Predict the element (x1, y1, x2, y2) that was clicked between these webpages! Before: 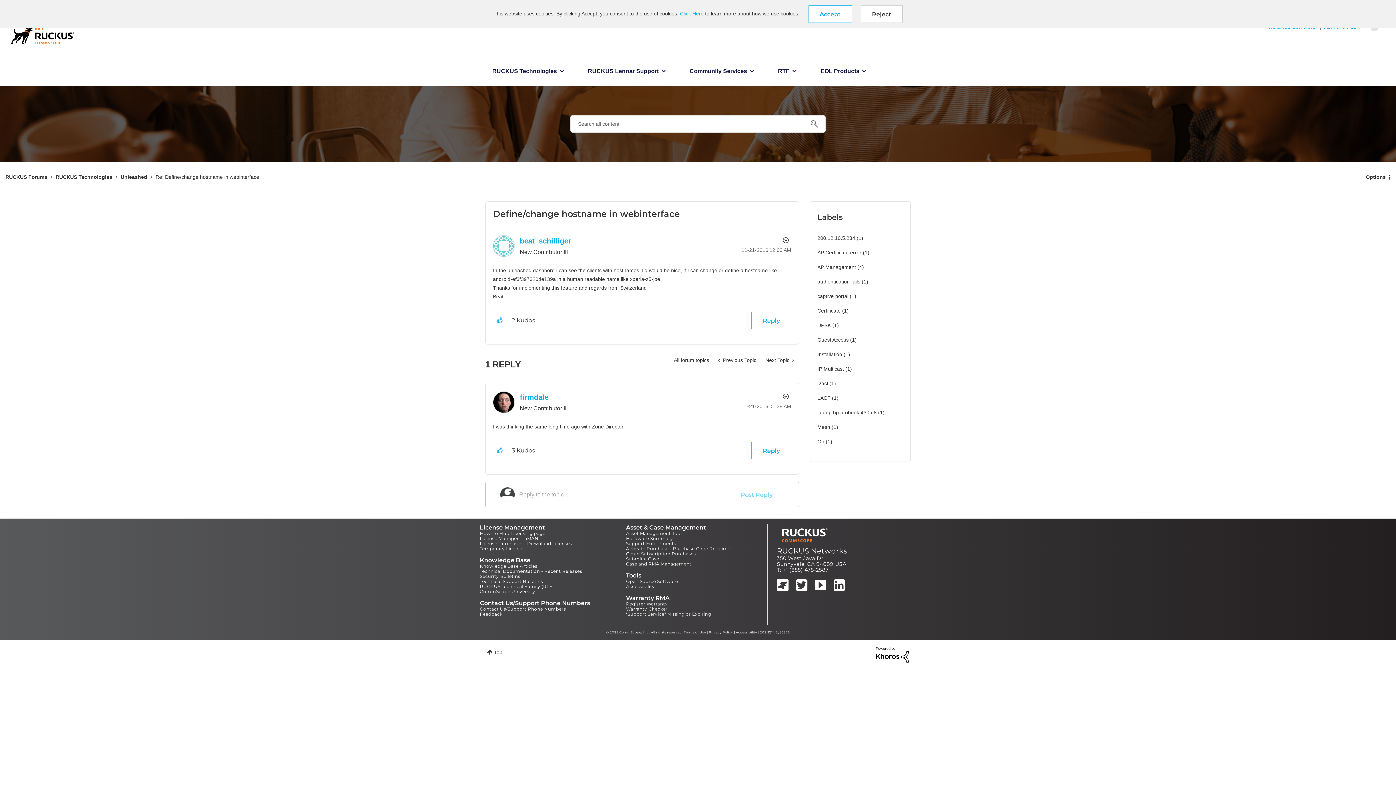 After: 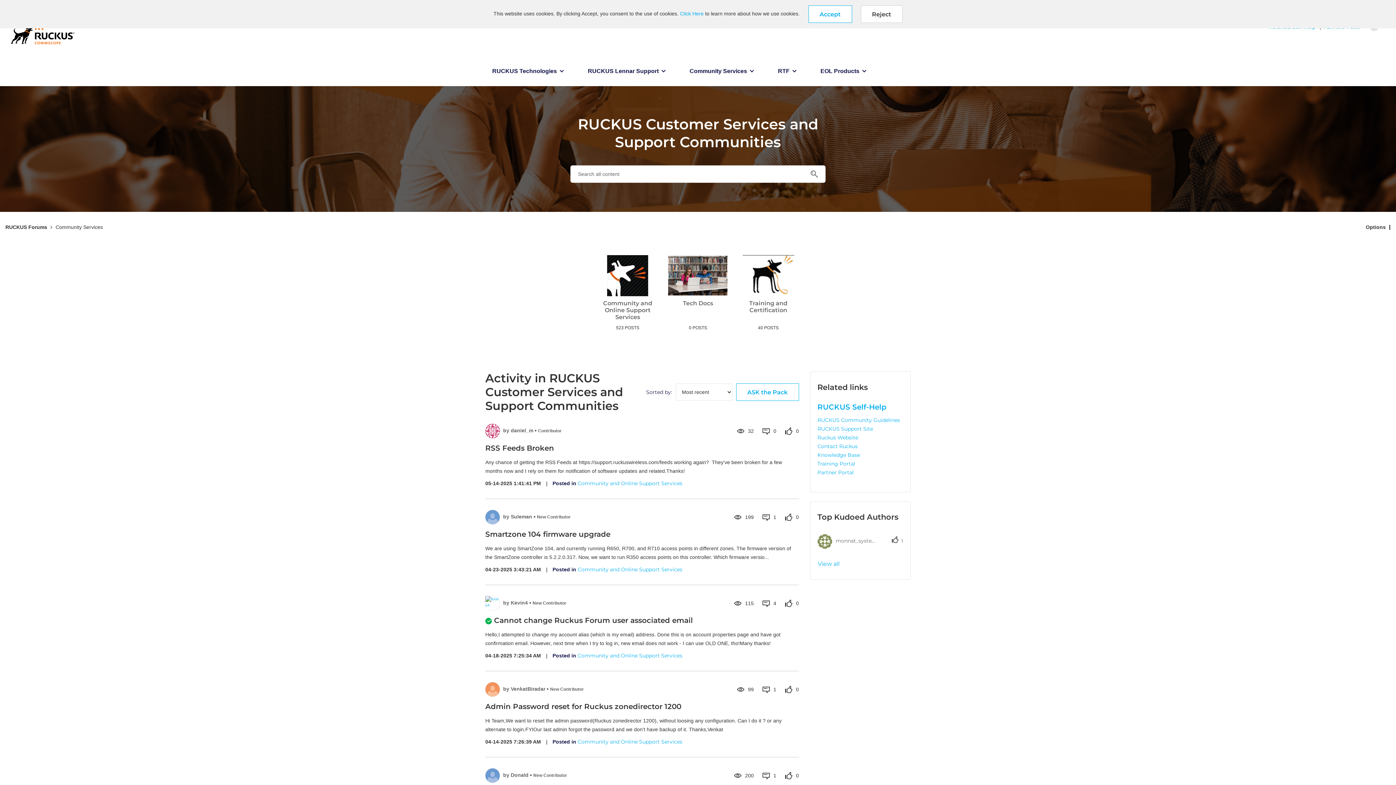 Action: label: Community Services bbox: (682, 60, 762, 86)